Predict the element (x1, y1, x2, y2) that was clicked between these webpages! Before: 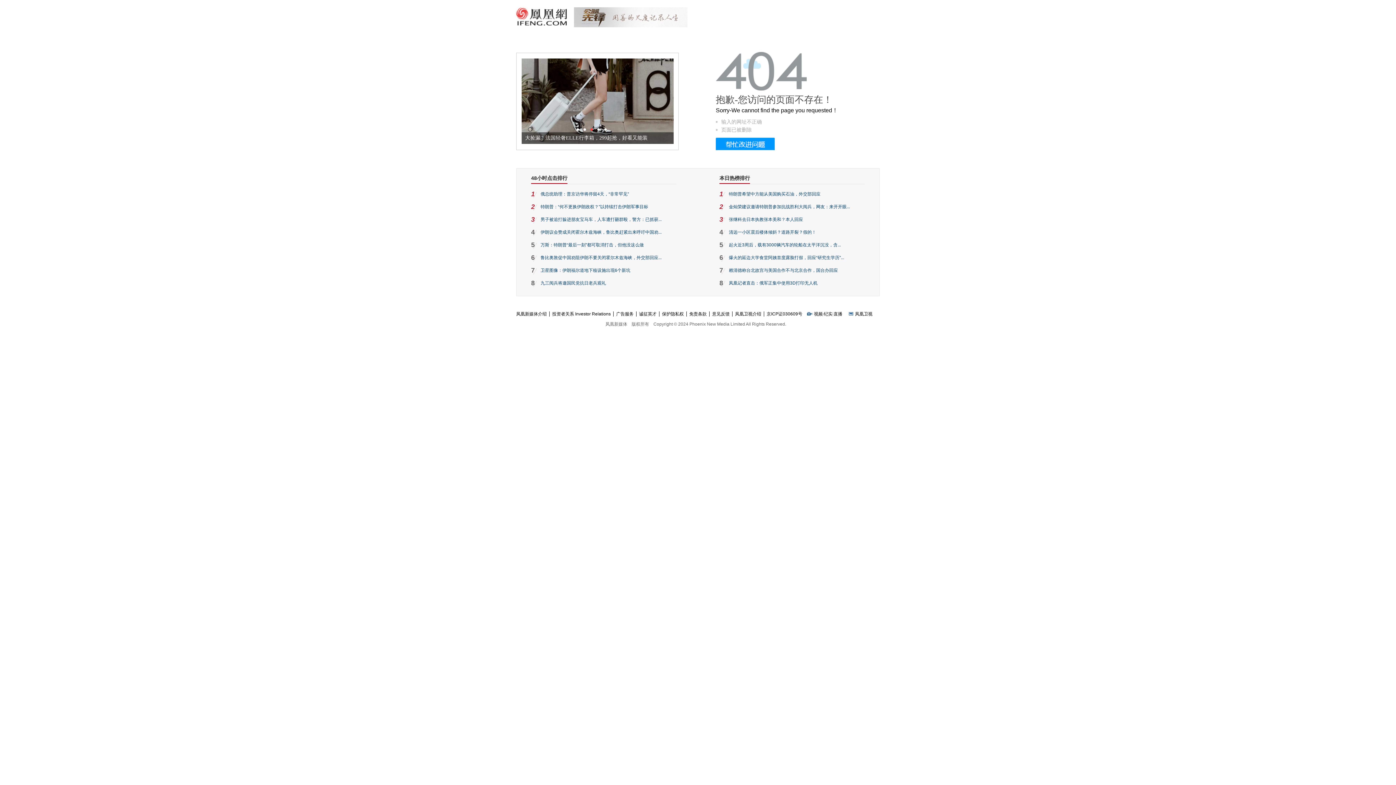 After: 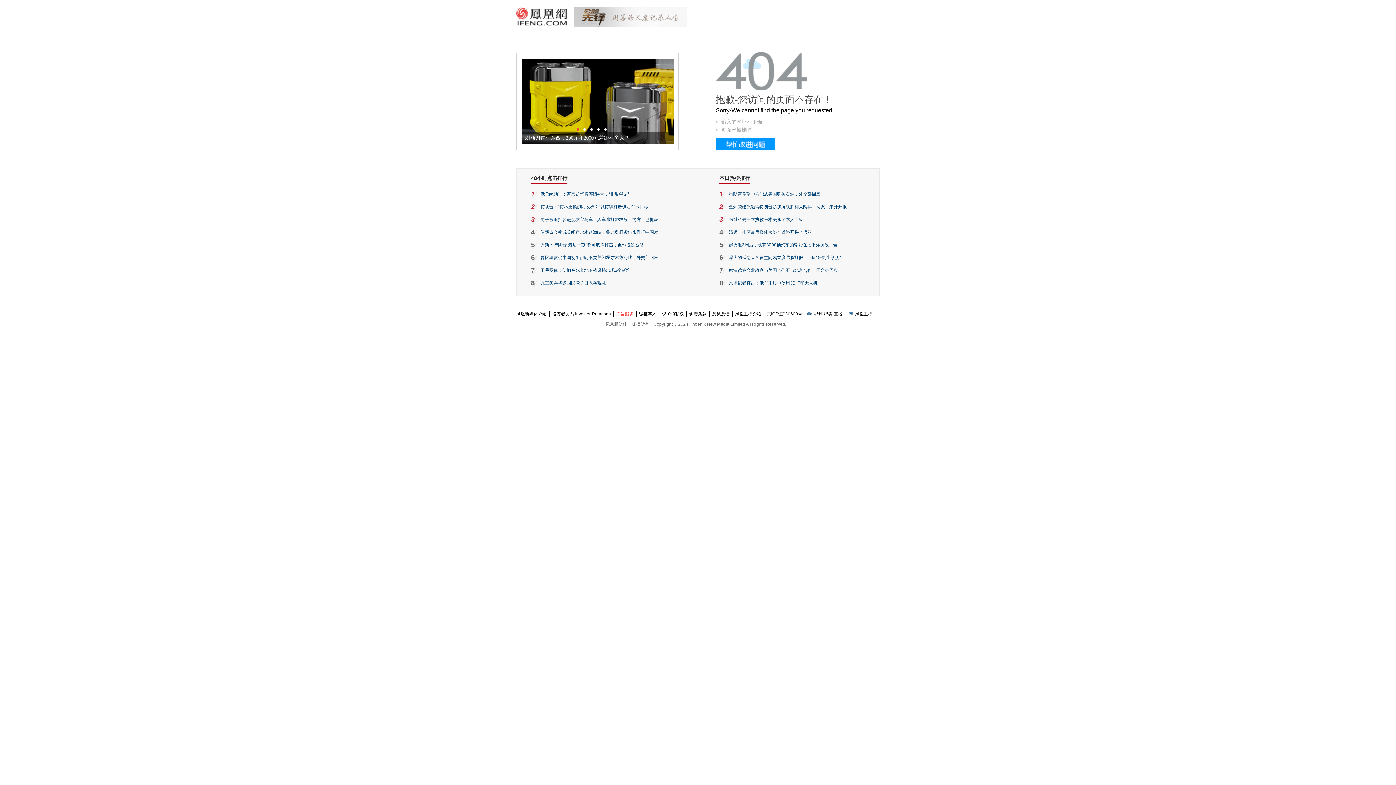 Action: bbox: (613, 311, 636, 316) label: 广告服务